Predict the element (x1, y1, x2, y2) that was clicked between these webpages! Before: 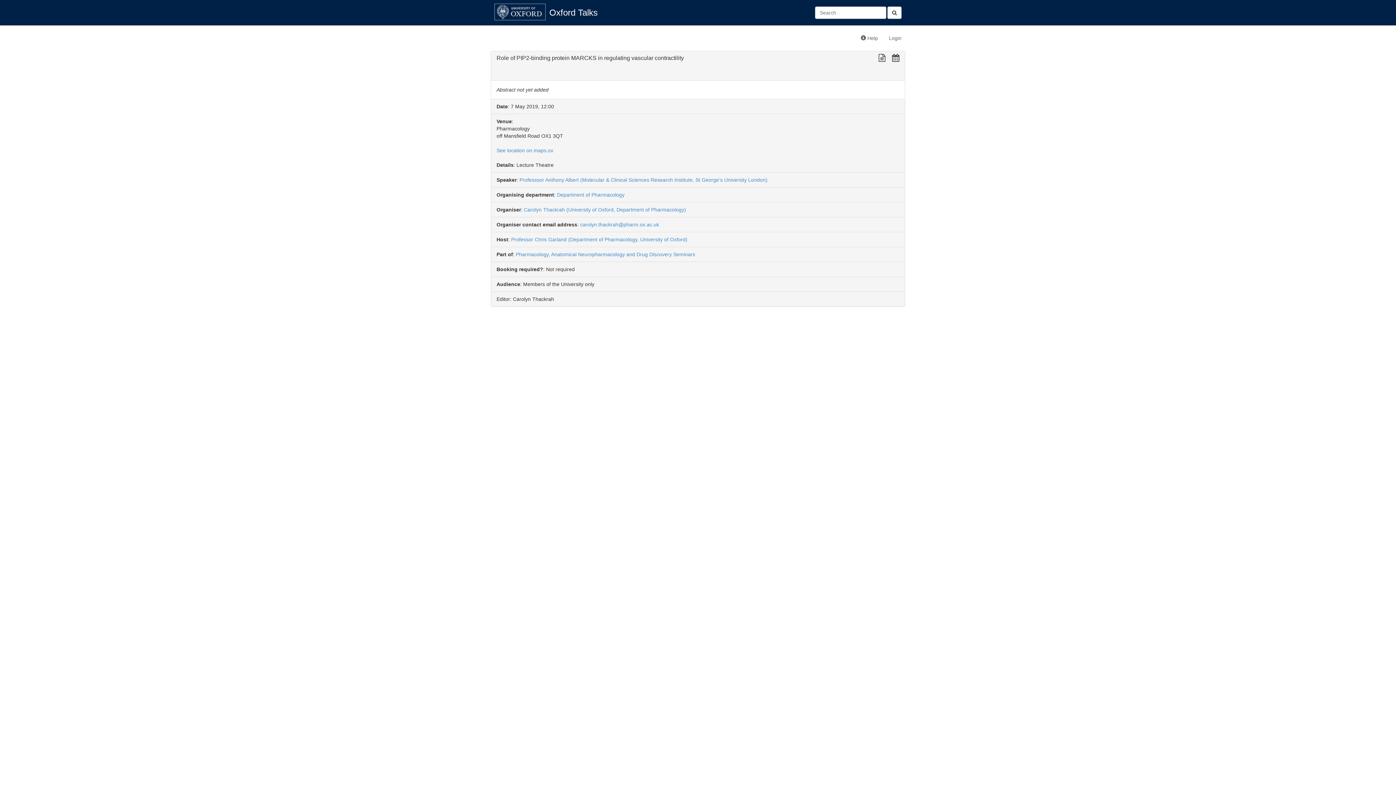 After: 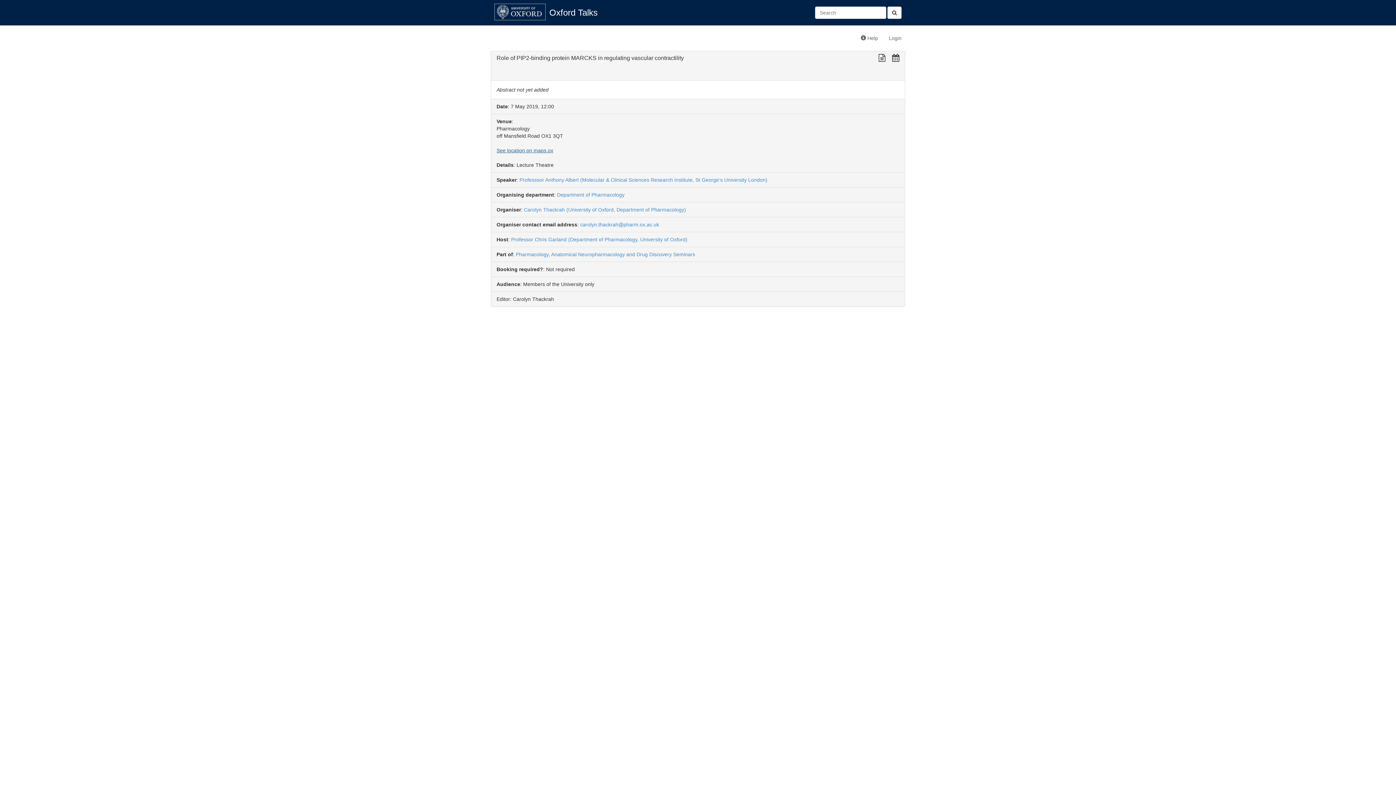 Action: label: See location on maps.ox bbox: (496, 147, 553, 153)